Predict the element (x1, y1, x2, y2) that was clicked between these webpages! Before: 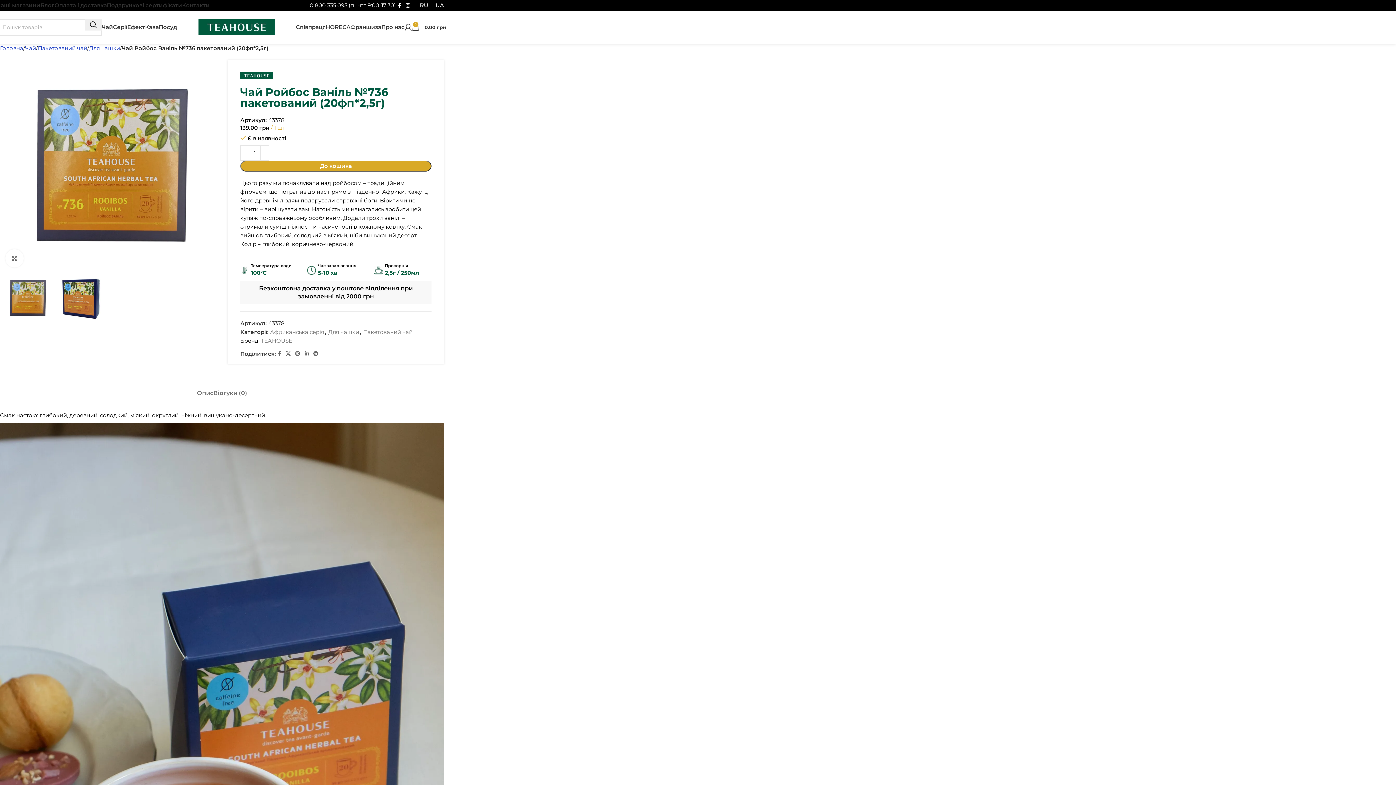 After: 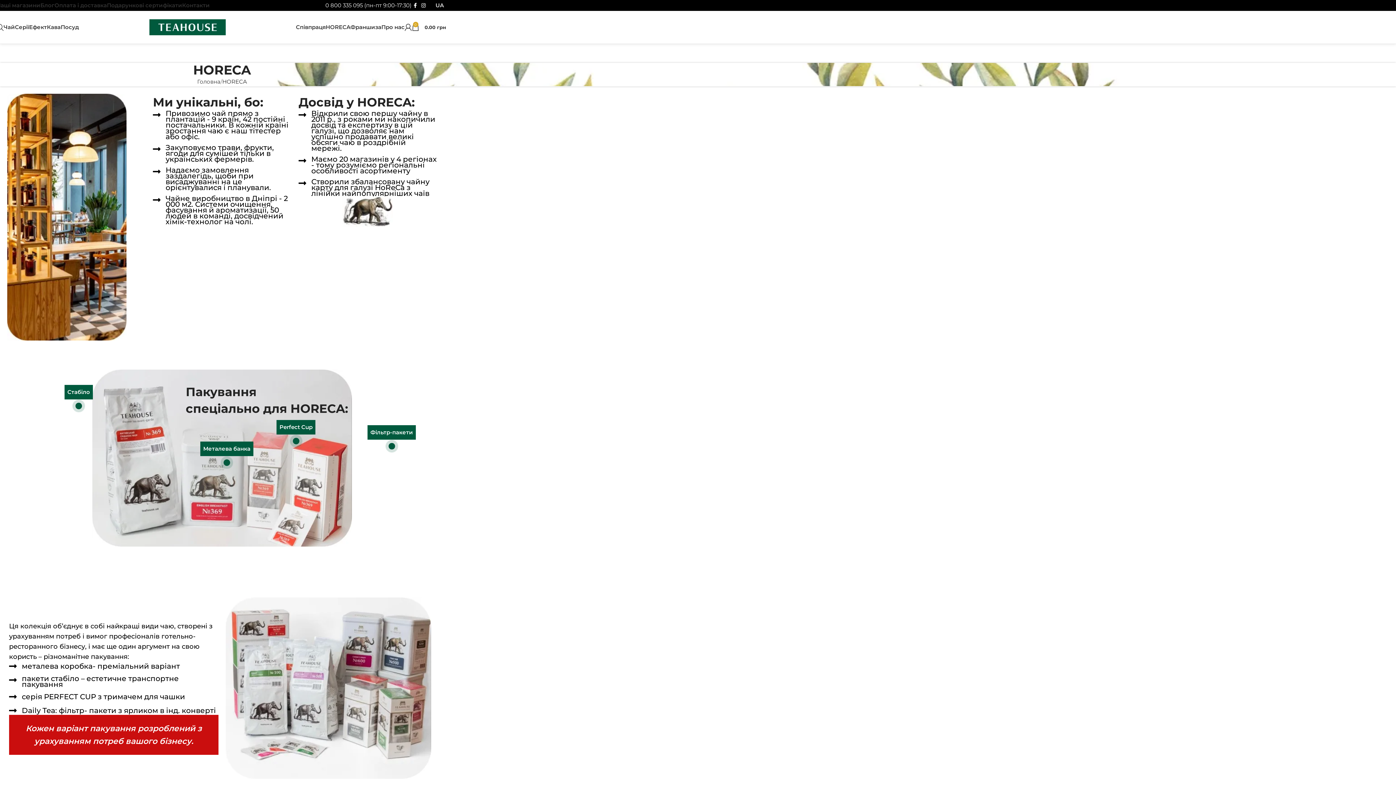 Action: label: HORECA bbox: (325, 20, 350, 34)